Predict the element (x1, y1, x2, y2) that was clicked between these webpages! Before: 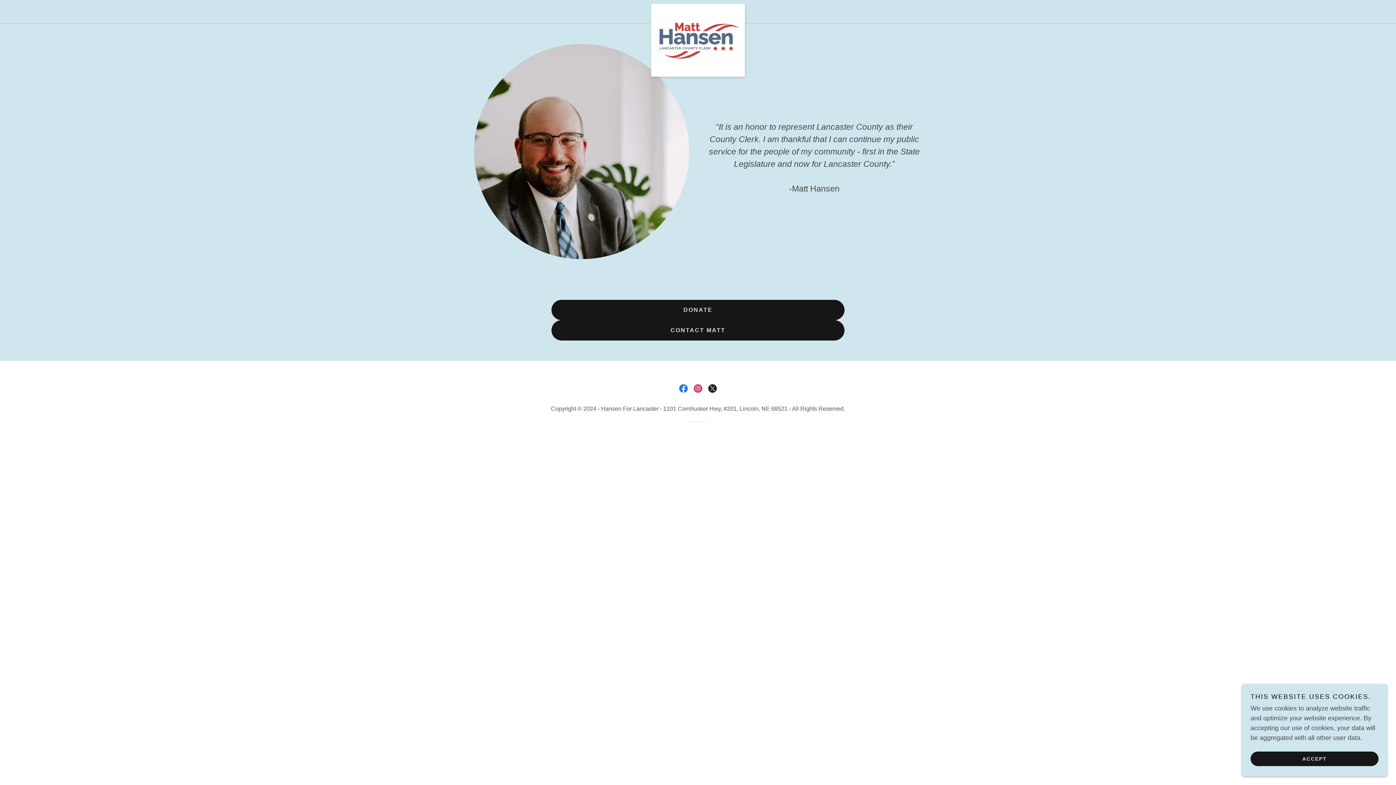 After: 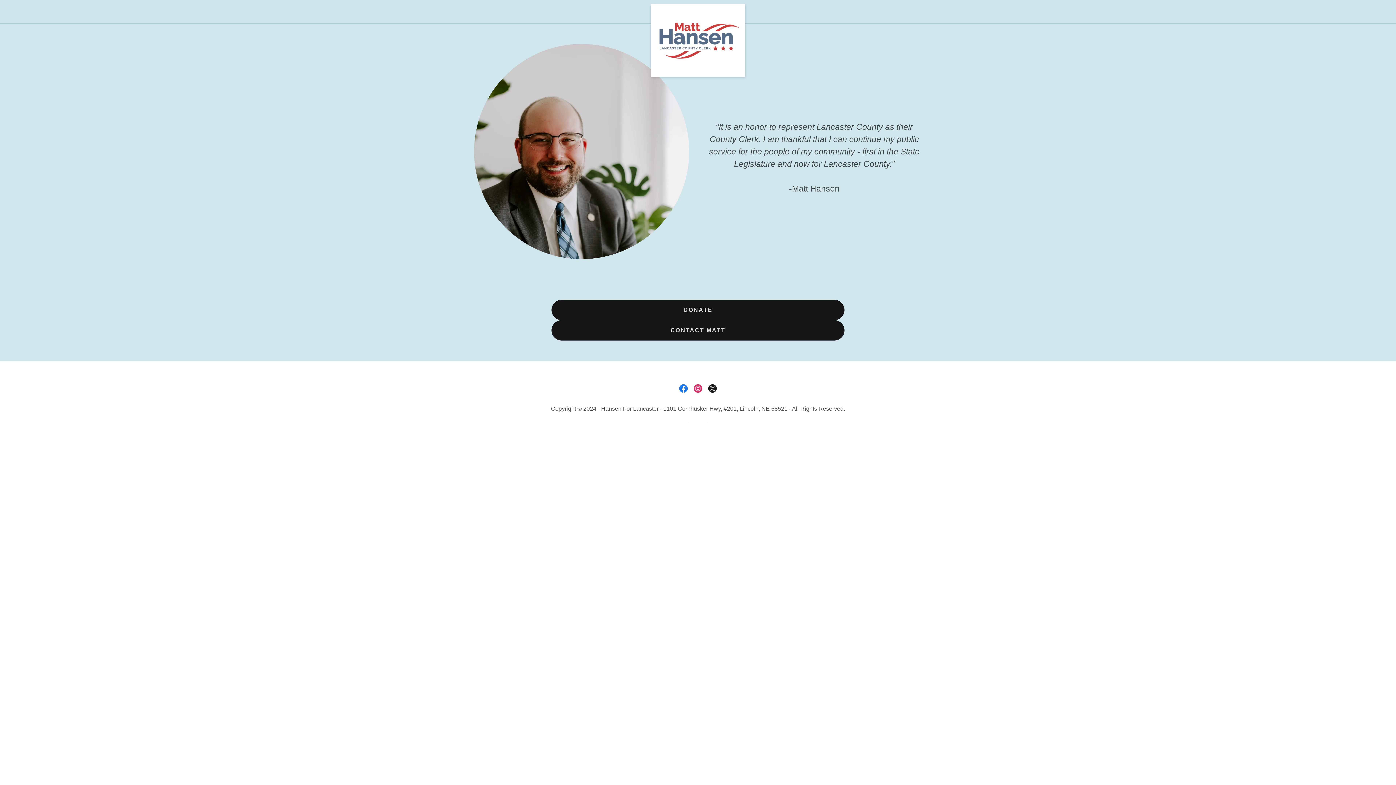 Action: label: ACCEPT bbox: (1250, 752, 1378, 766)